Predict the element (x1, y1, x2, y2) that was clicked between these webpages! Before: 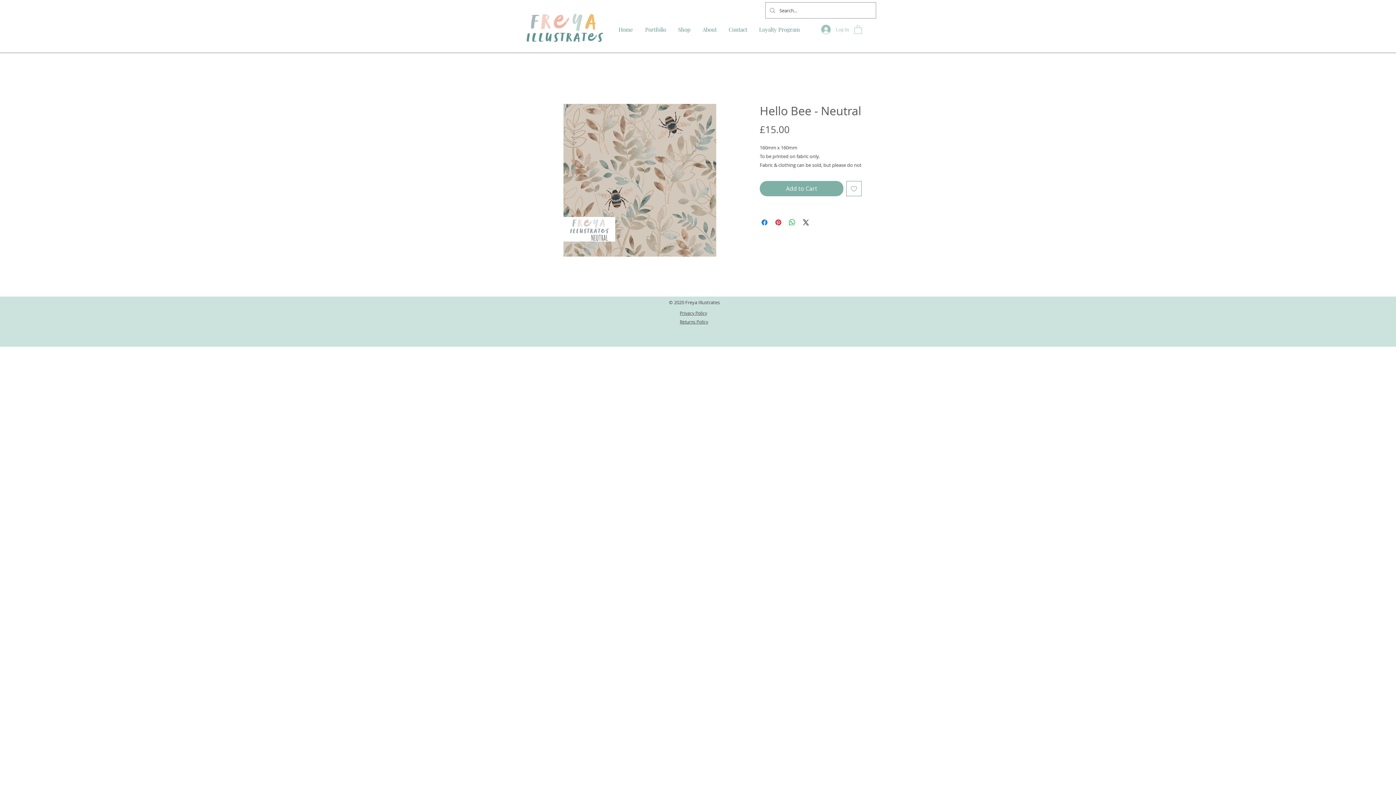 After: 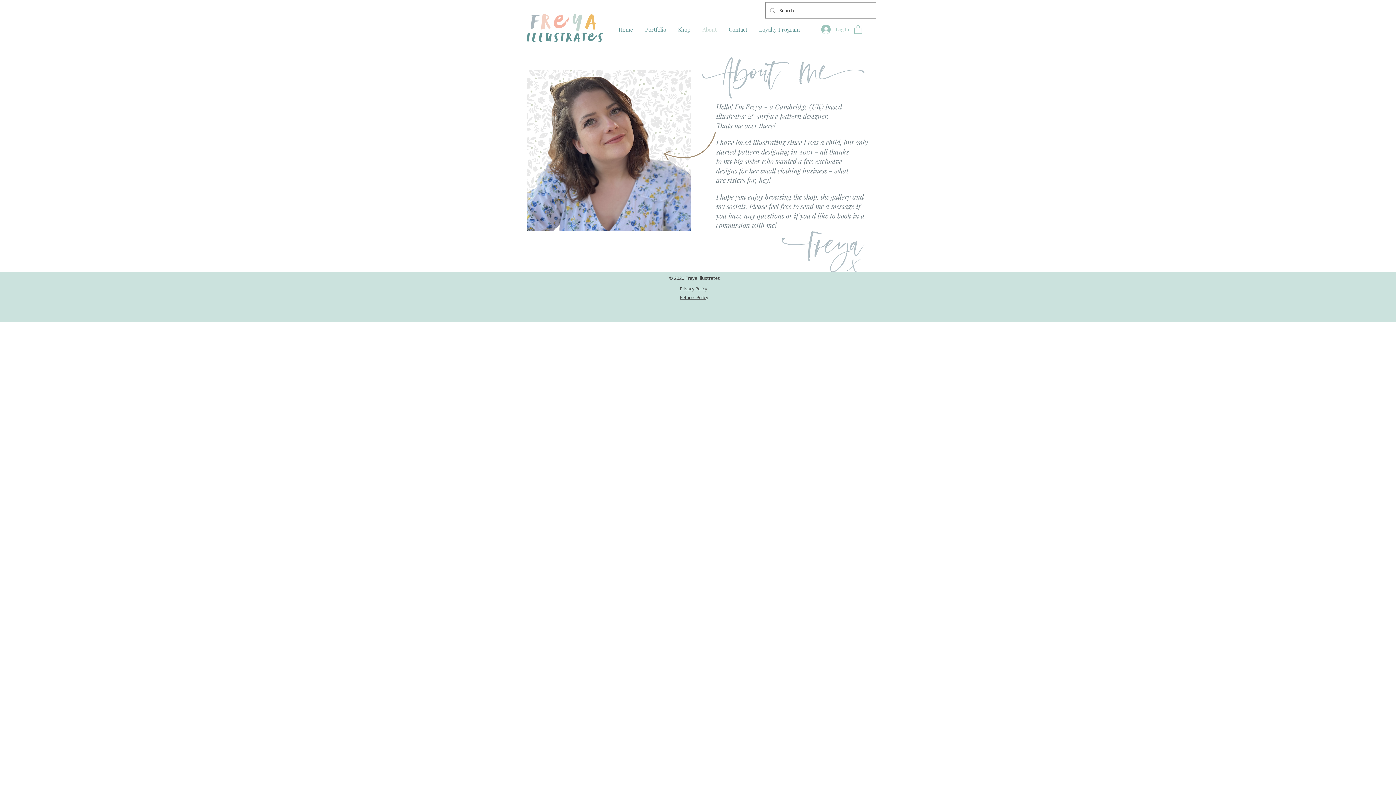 Action: label: About bbox: (696, 22, 722, 36)